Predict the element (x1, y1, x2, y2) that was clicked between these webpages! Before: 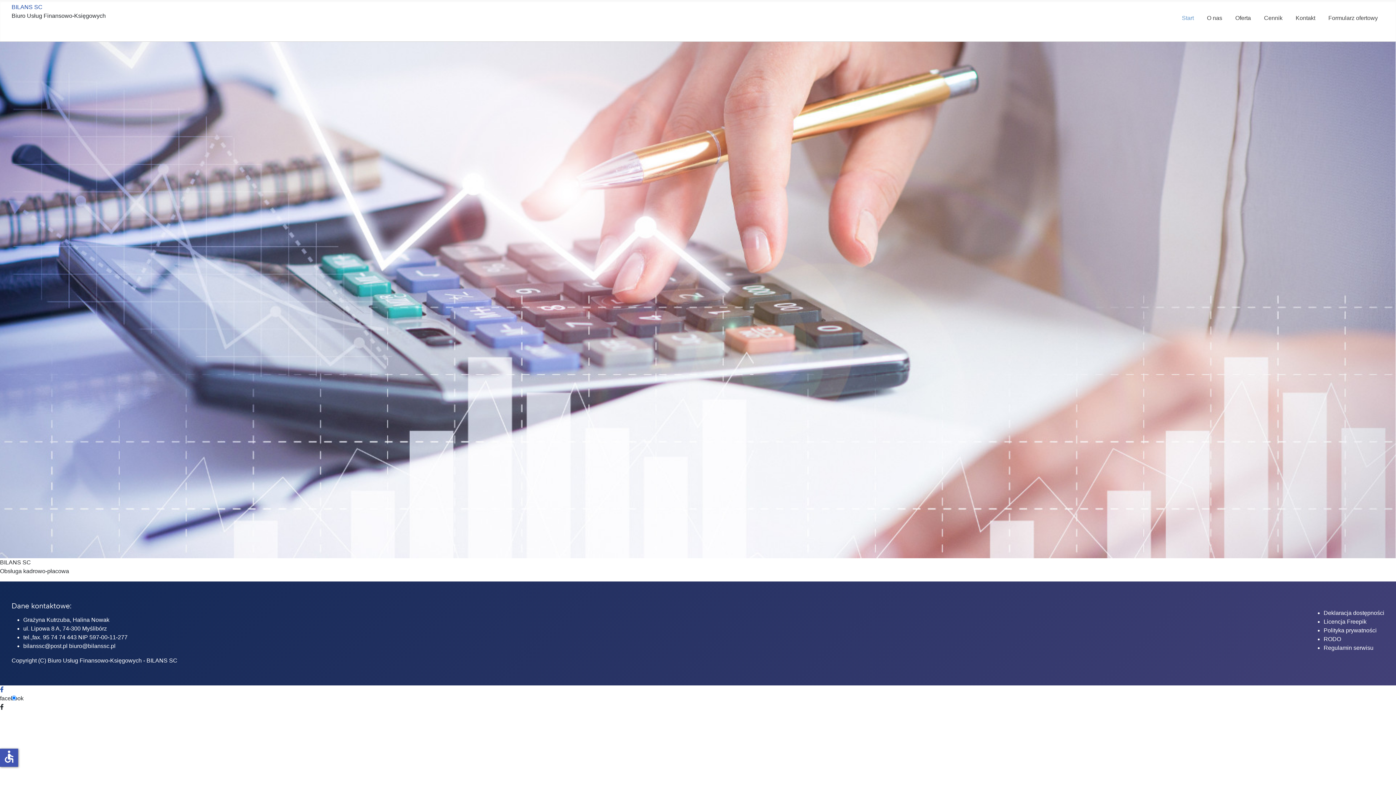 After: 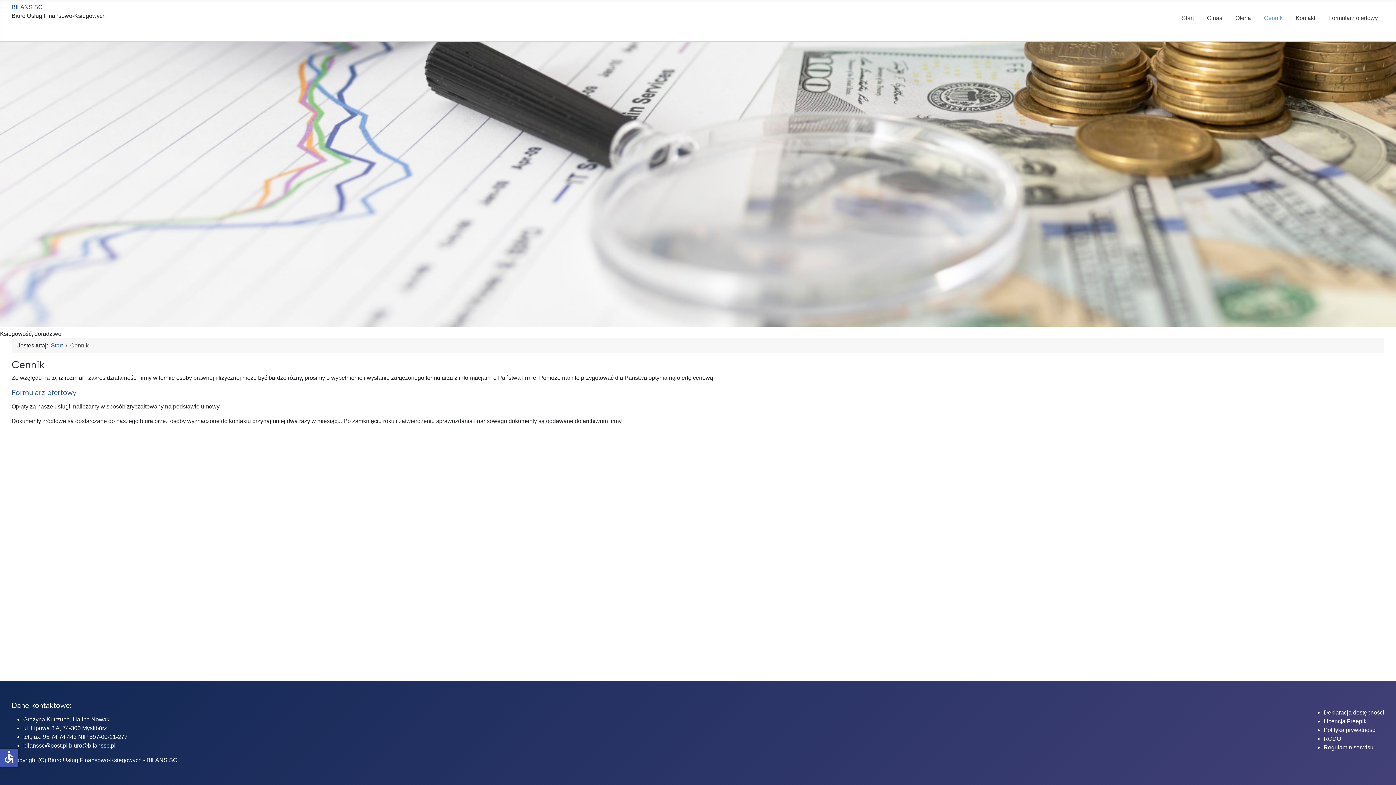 Action: label: Cennik bbox: (1257, 13, 1289, 35)